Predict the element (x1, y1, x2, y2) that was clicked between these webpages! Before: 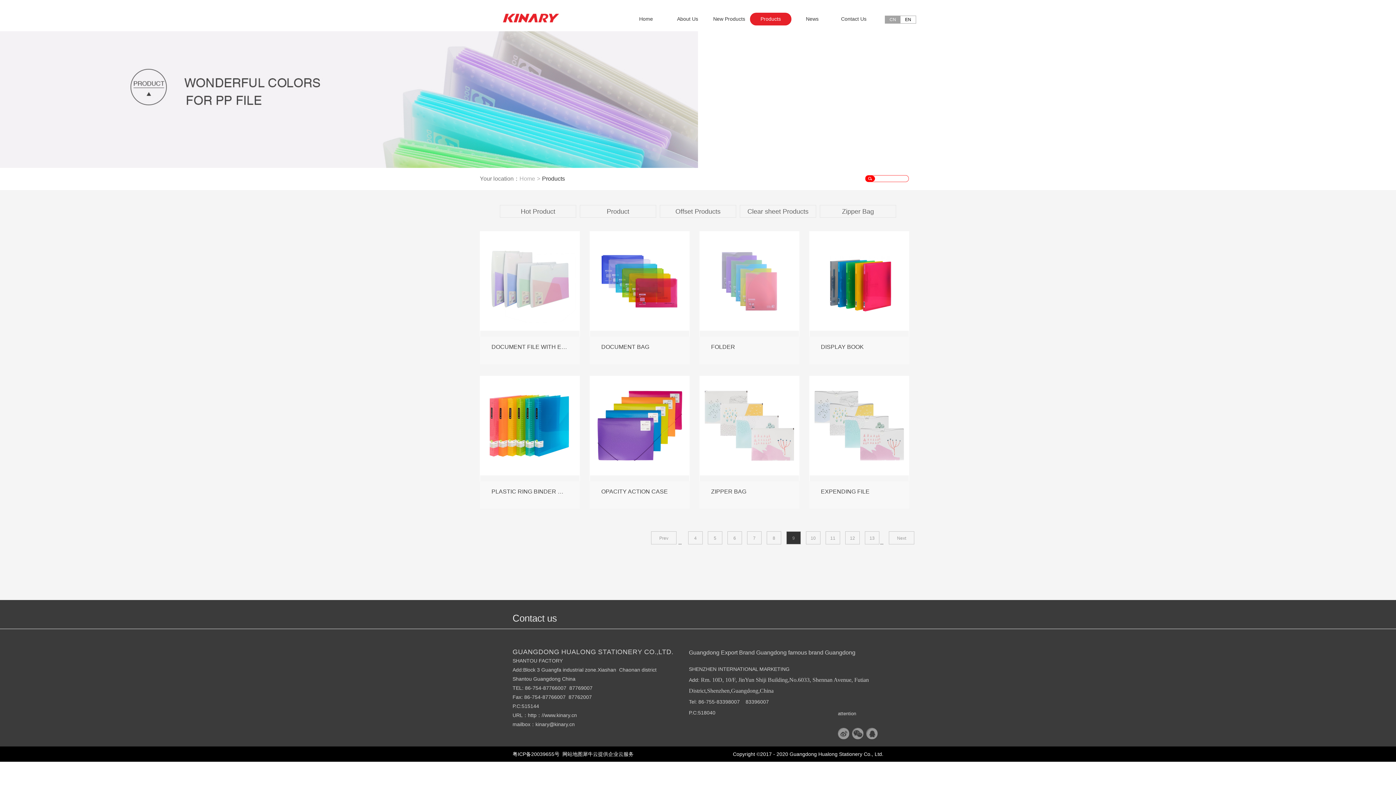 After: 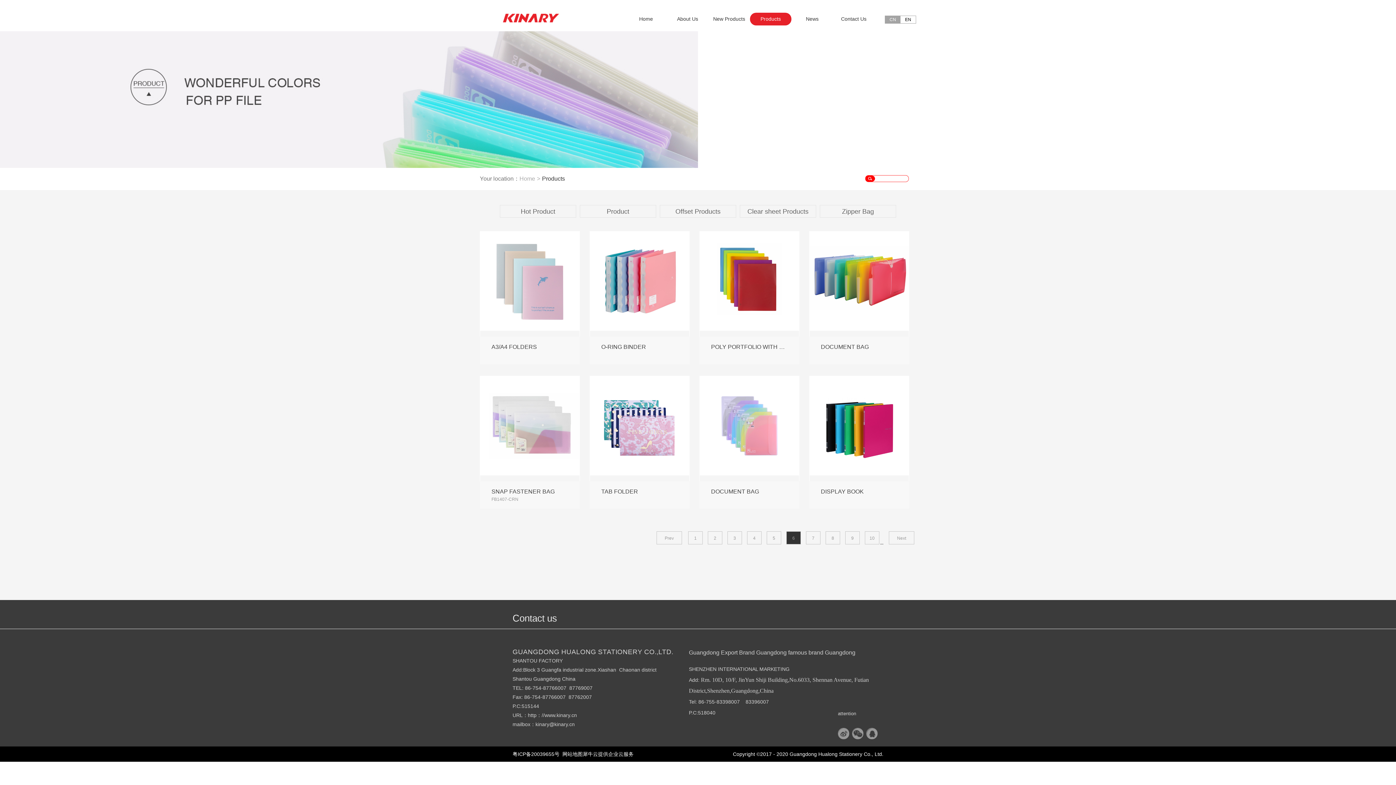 Action: label: 6 bbox: (727, 531, 742, 544)